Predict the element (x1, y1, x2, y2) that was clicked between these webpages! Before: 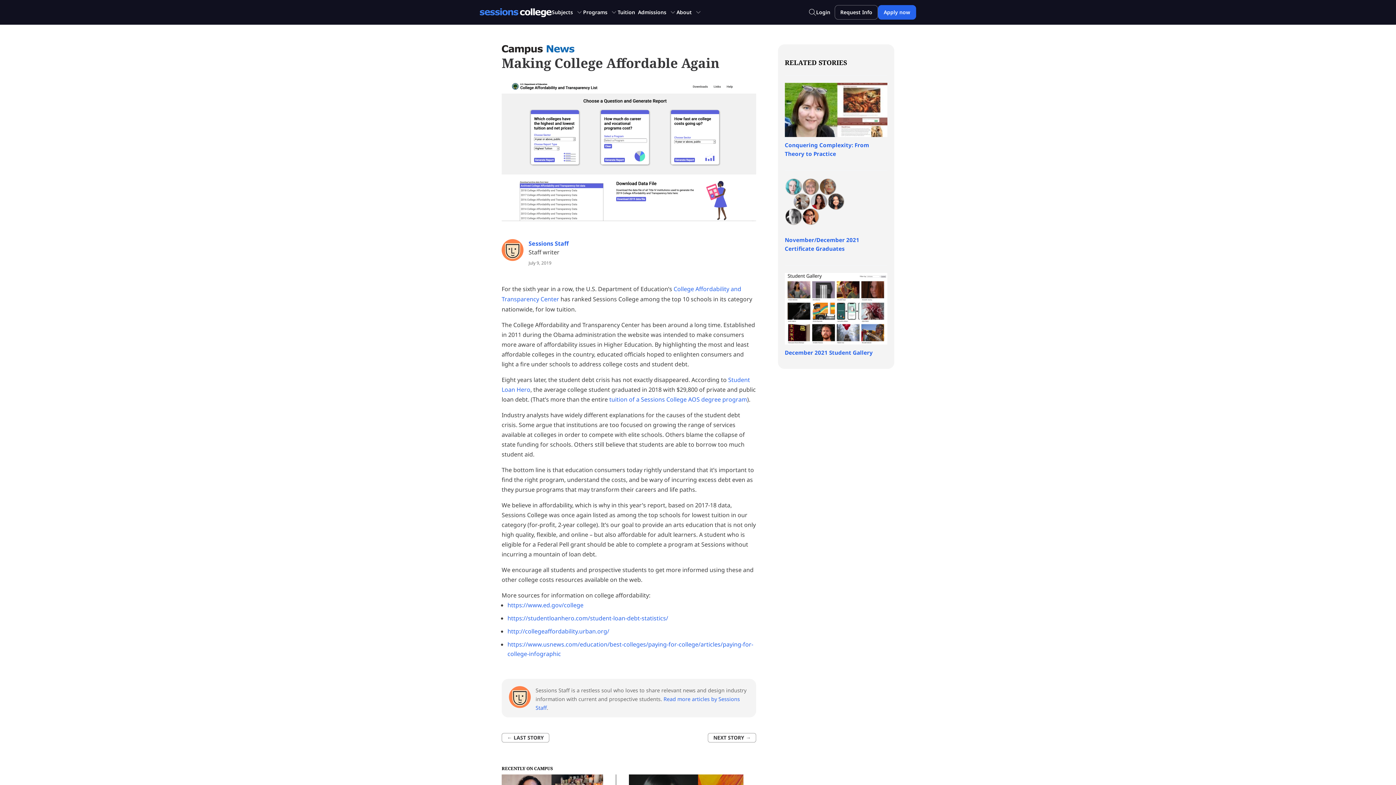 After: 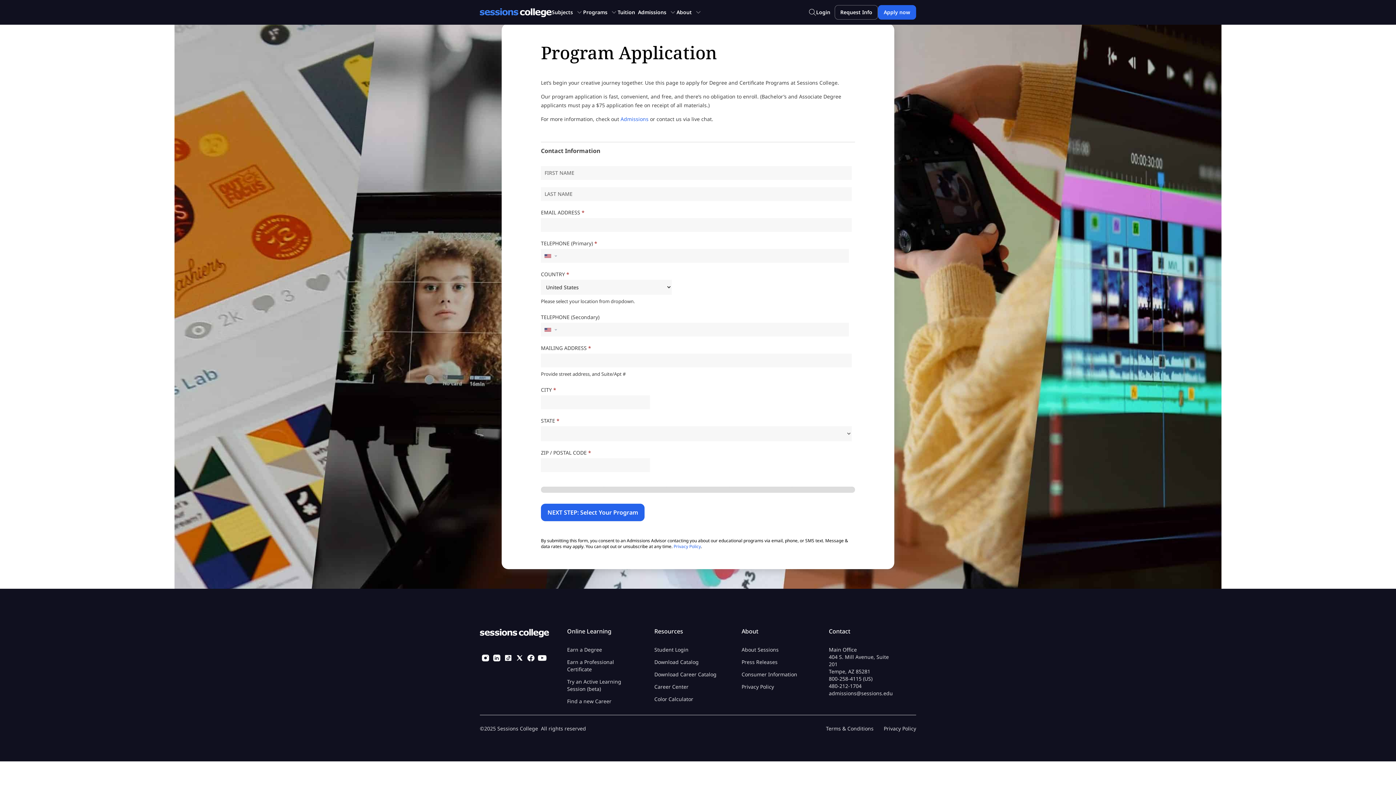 Action: label: Apply now bbox: (878, 5, 916, 19)